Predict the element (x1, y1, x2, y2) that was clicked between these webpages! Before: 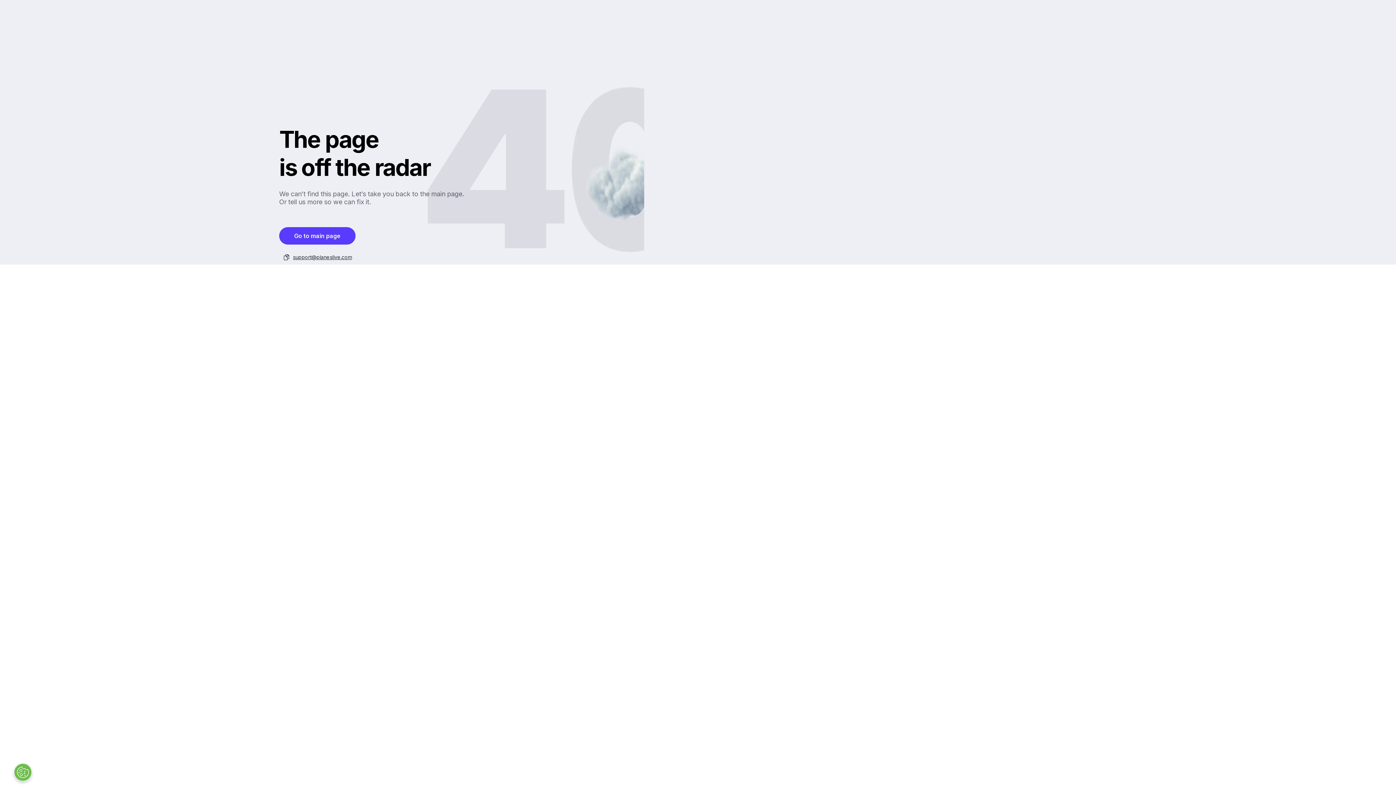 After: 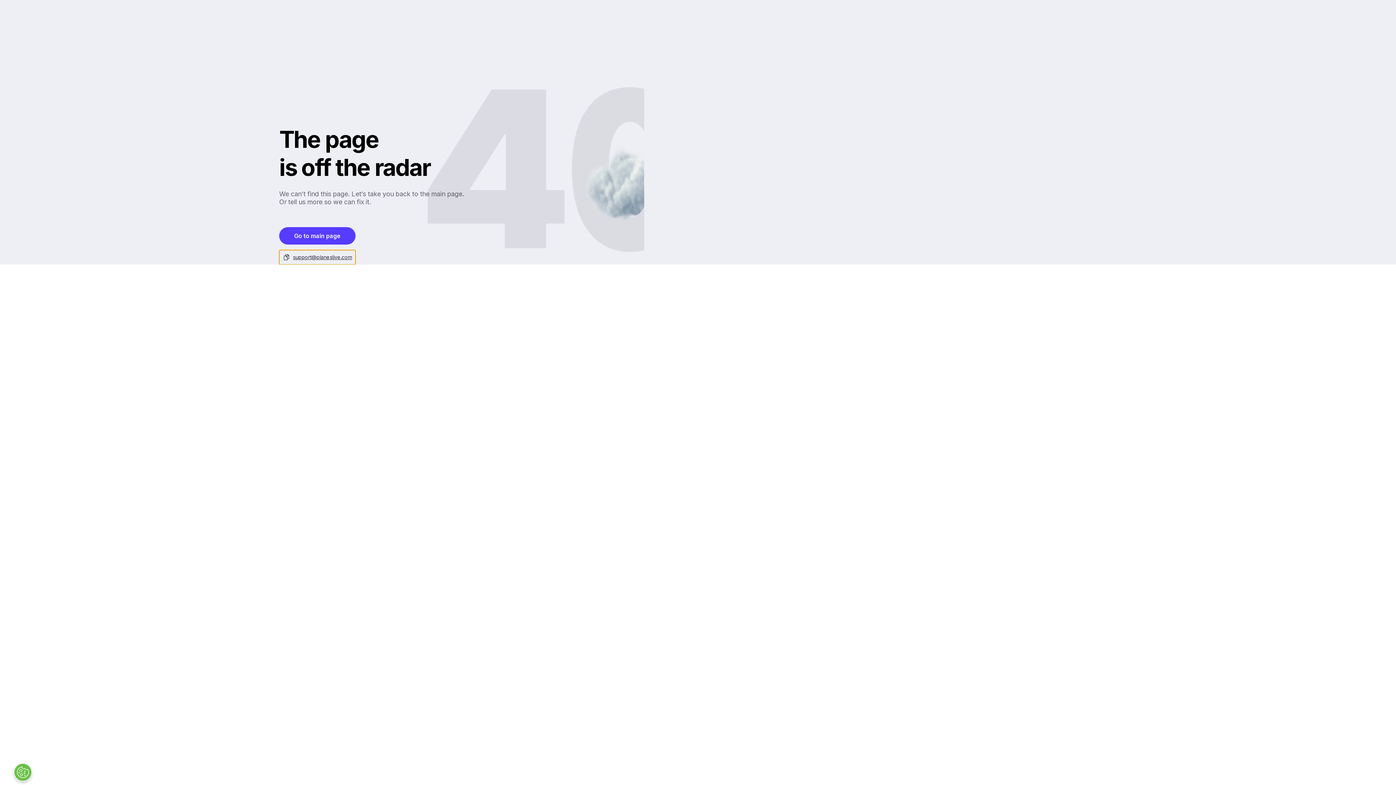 Action: label: support@planeslive.com bbox: (279, 250, 355, 264)